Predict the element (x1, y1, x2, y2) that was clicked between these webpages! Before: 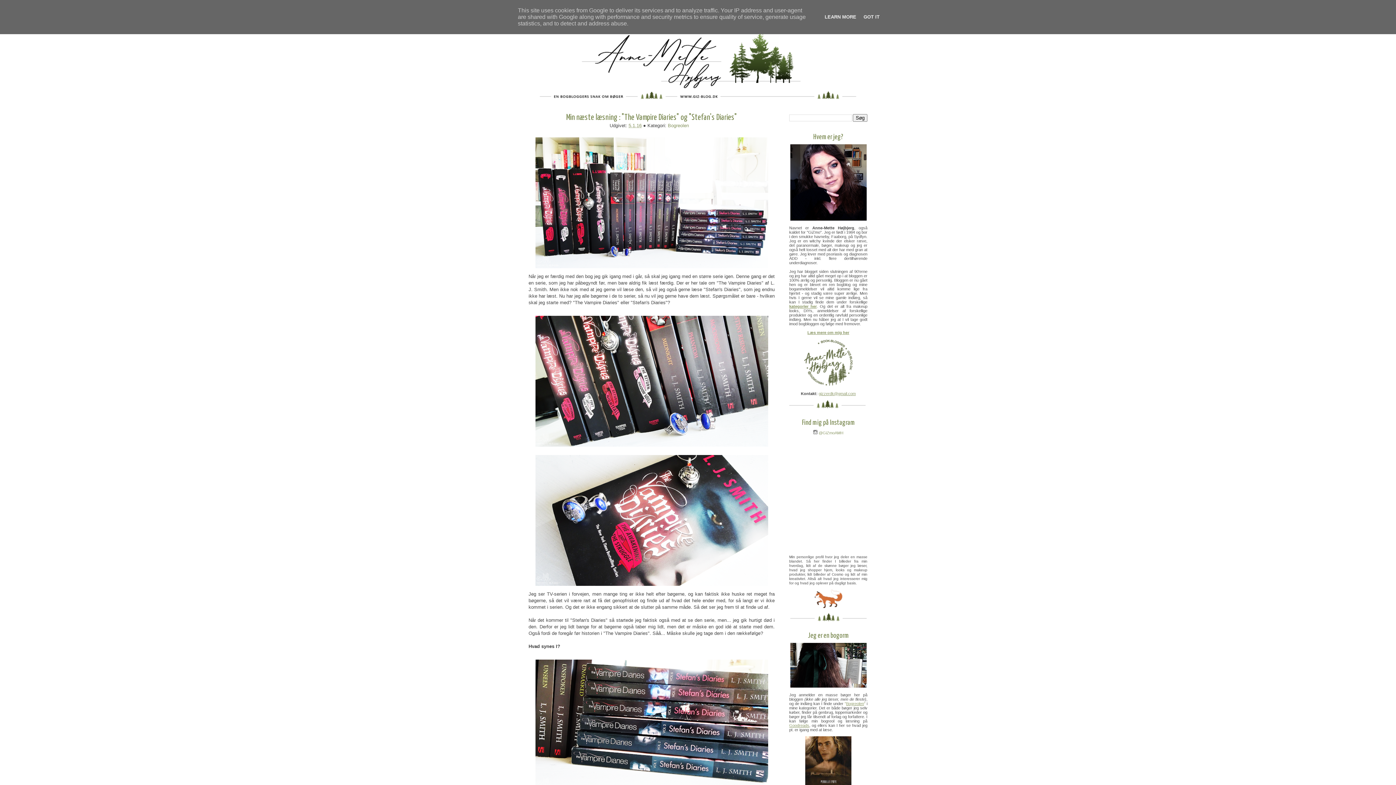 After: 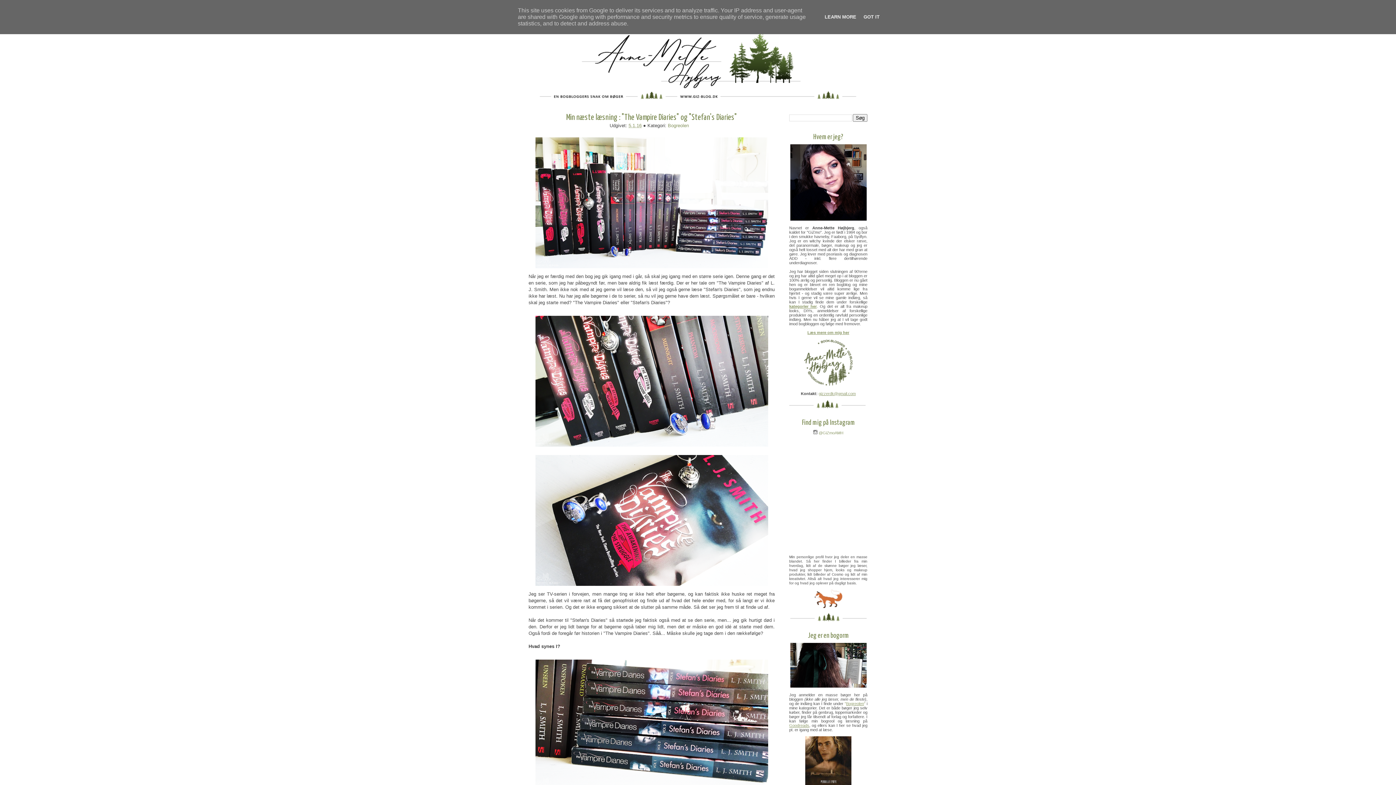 Action: label: Goodreads bbox: (789, 723, 809, 728)